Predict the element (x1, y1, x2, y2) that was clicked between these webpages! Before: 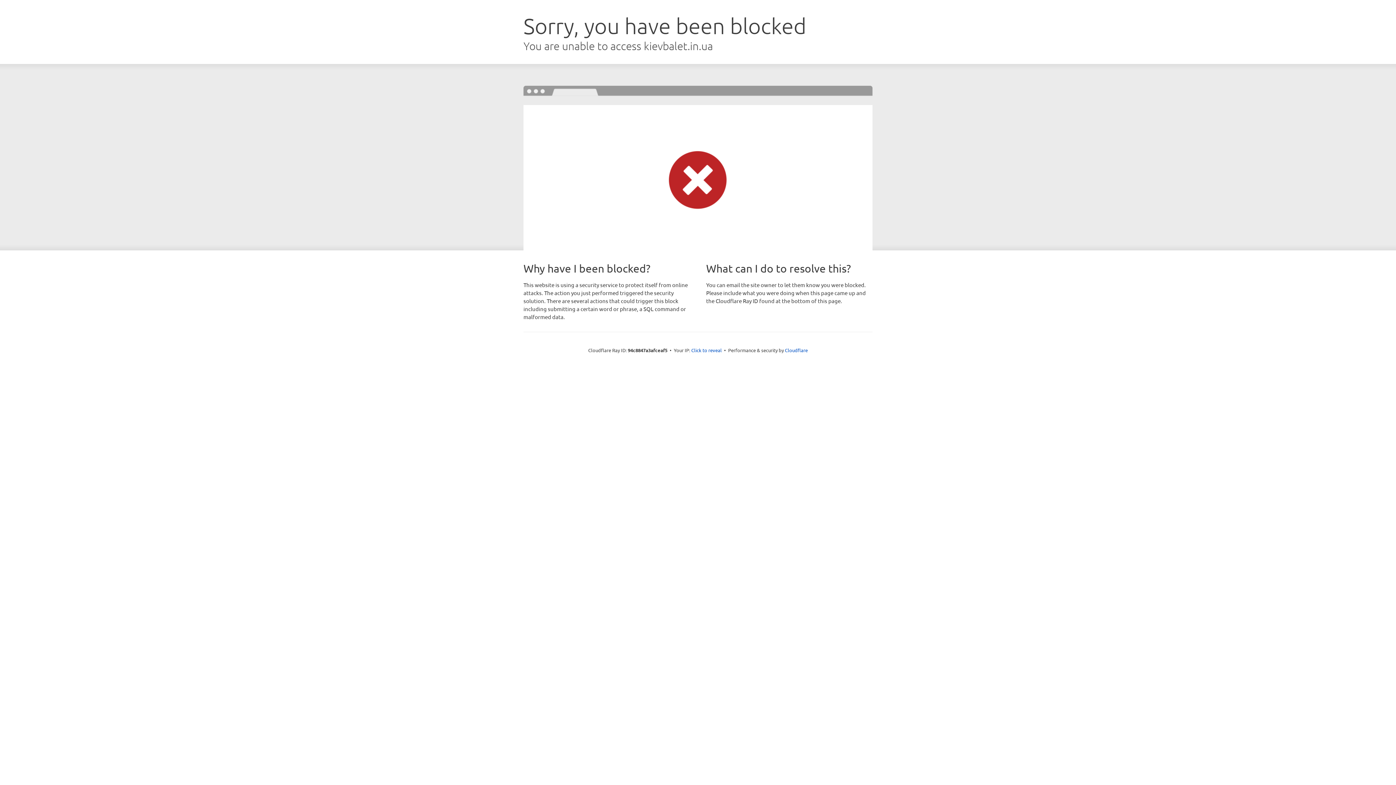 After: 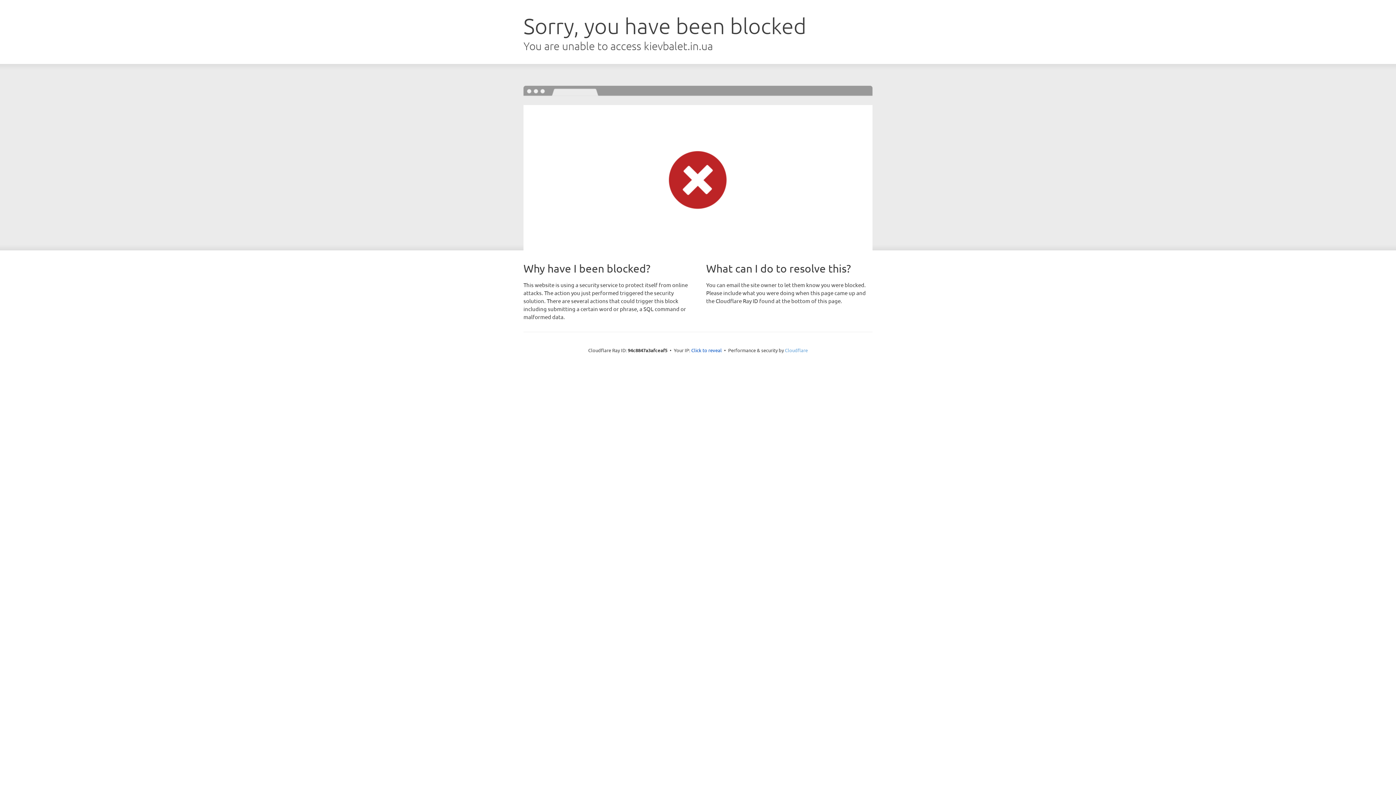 Action: label: Cloudflare bbox: (785, 347, 808, 353)